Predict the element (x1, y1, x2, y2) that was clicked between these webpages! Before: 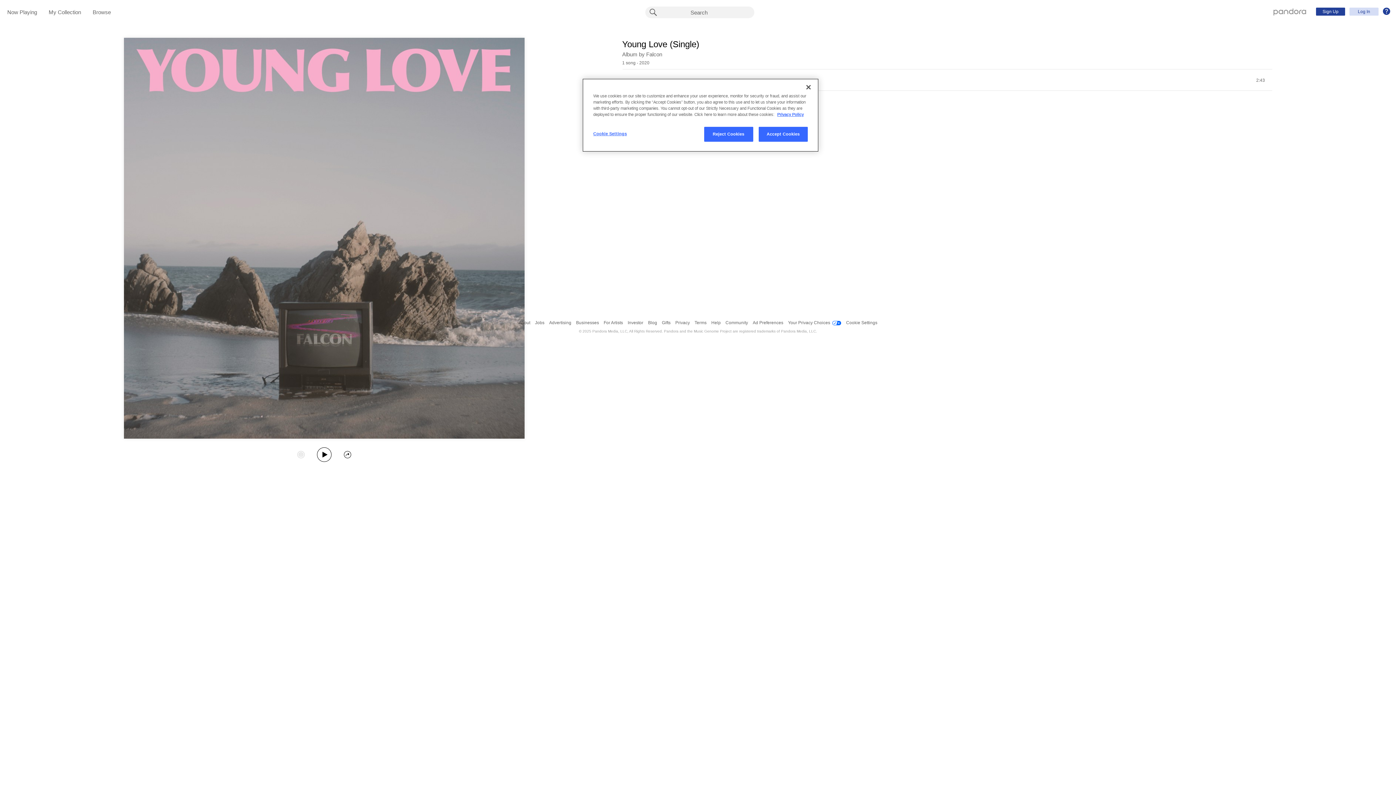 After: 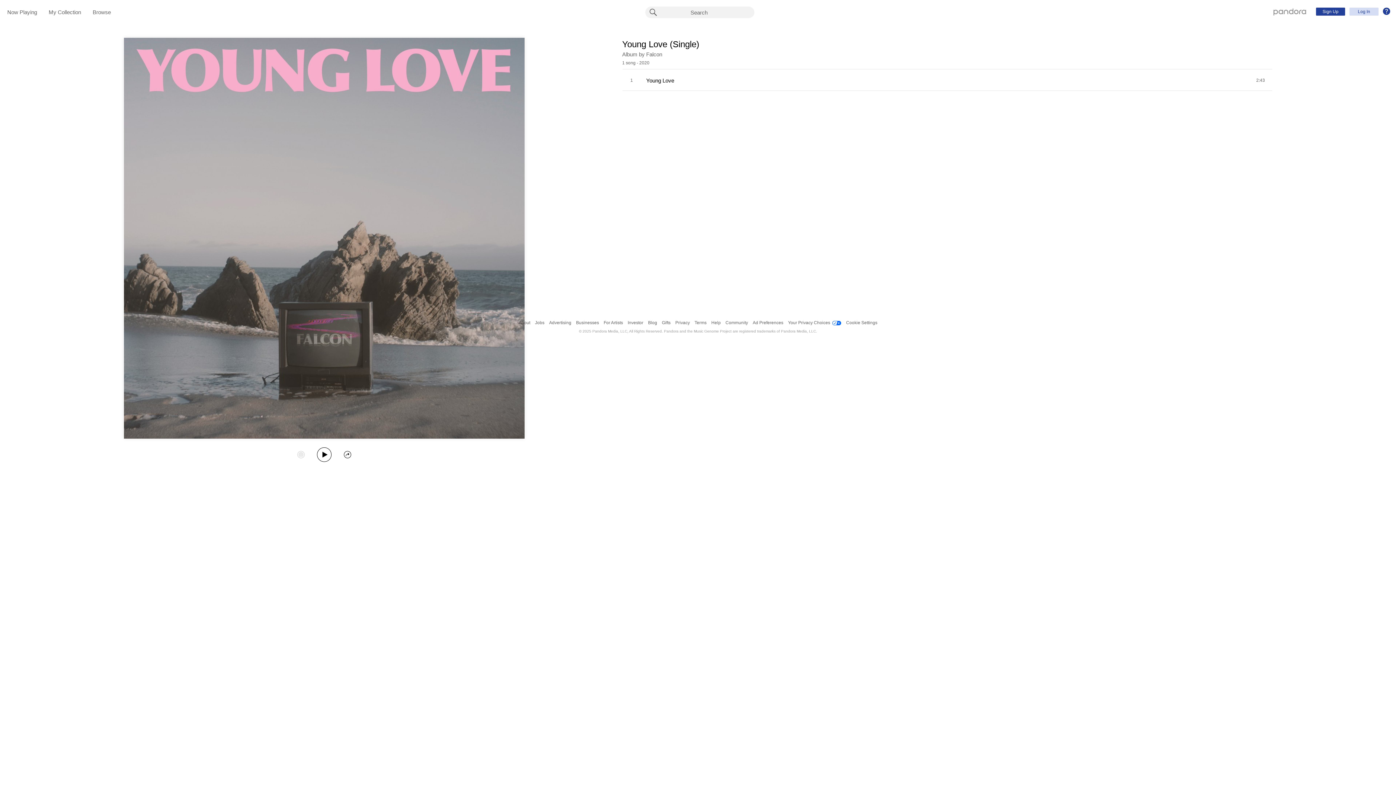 Action: label: Reject Cookies bbox: (704, 126, 753, 141)